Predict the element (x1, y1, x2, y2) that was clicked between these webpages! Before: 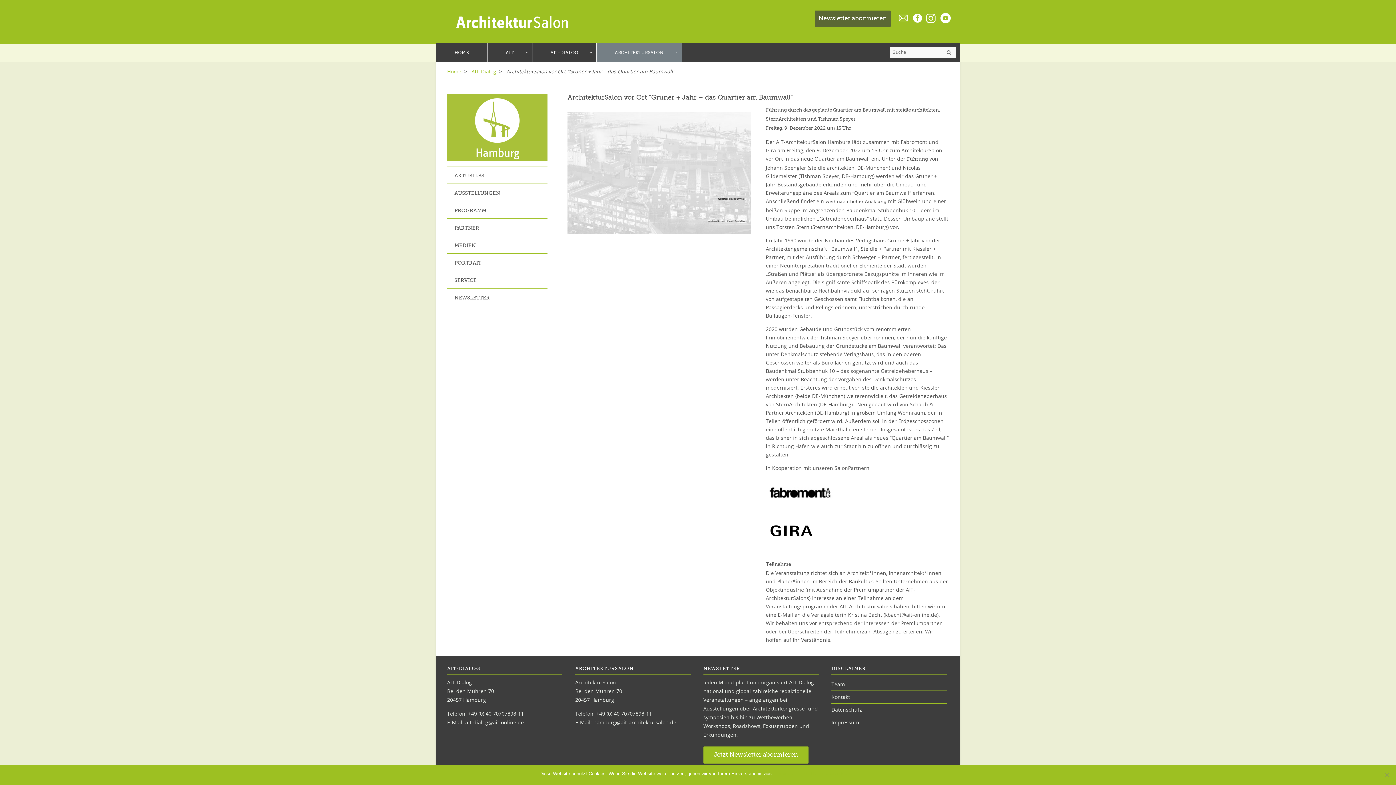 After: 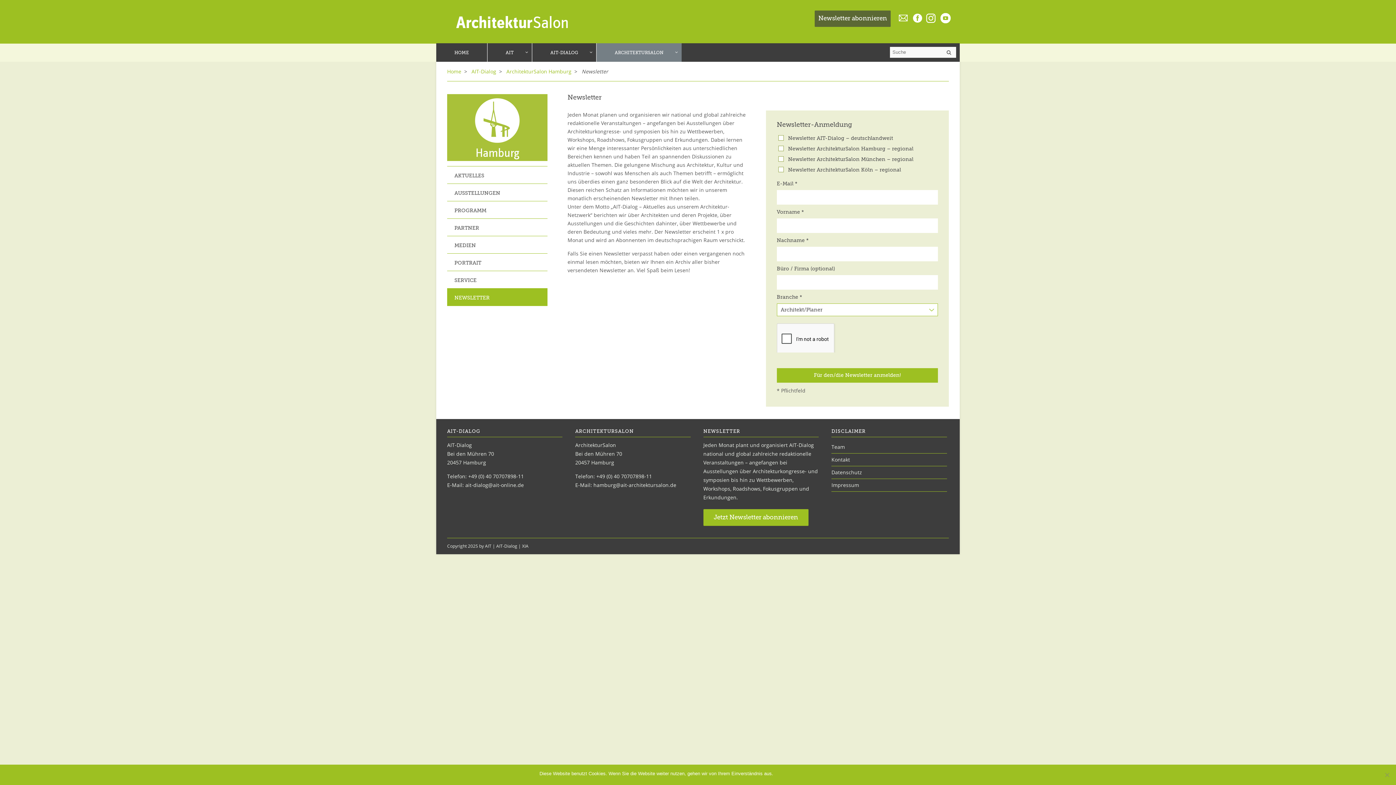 Action: label: NEWSLETTER bbox: (447, 288, 547, 306)